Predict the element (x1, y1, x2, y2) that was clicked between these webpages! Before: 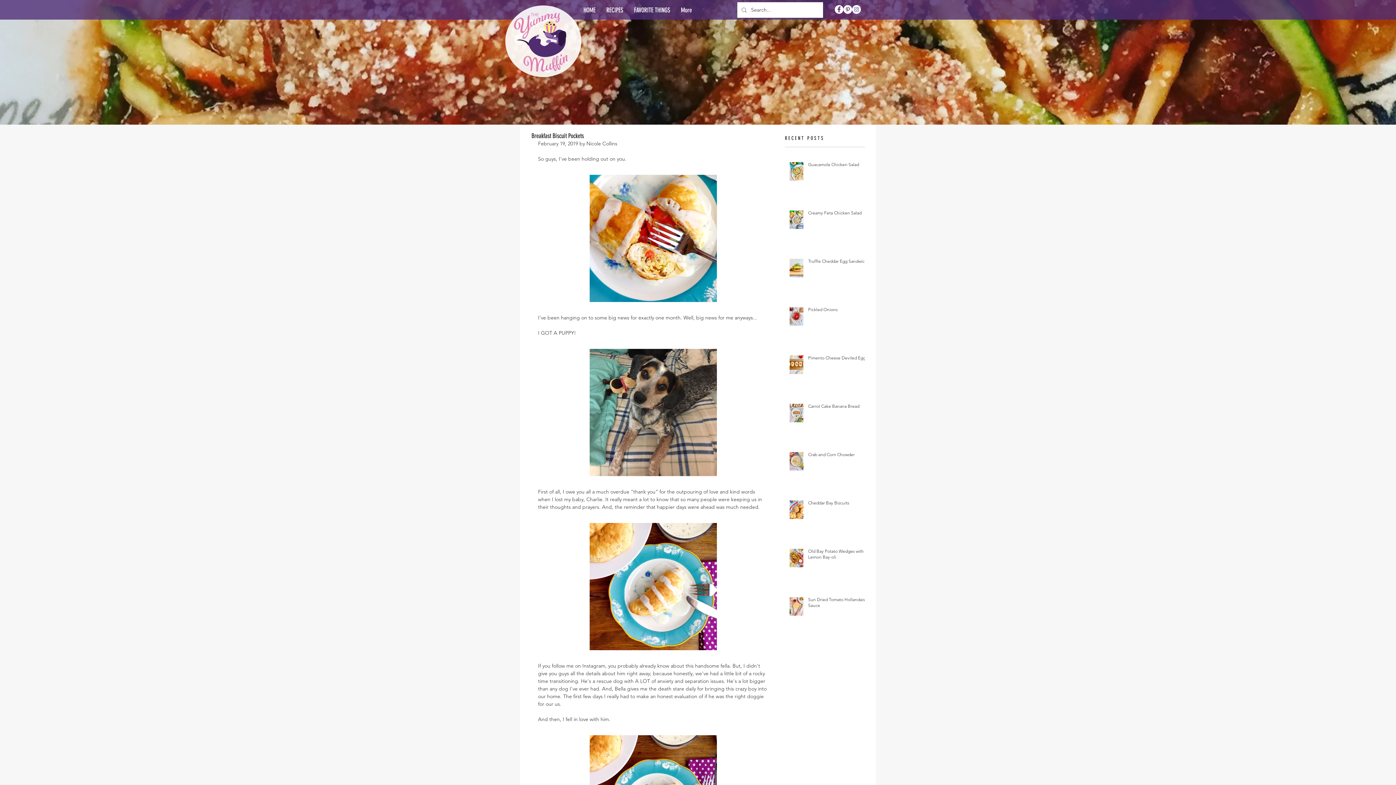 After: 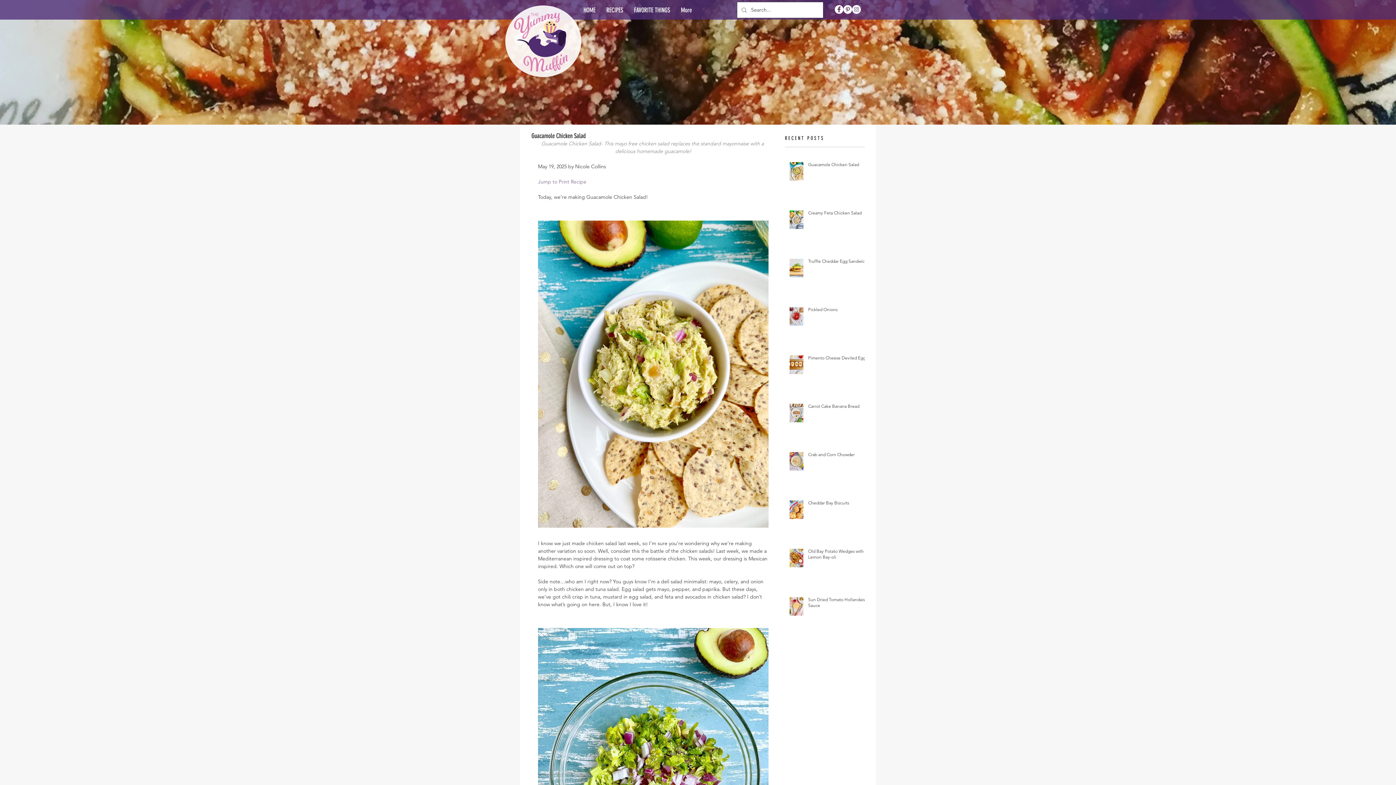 Action: bbox: (808, 161, 869, 170) label: Guacamole Chicken Salad